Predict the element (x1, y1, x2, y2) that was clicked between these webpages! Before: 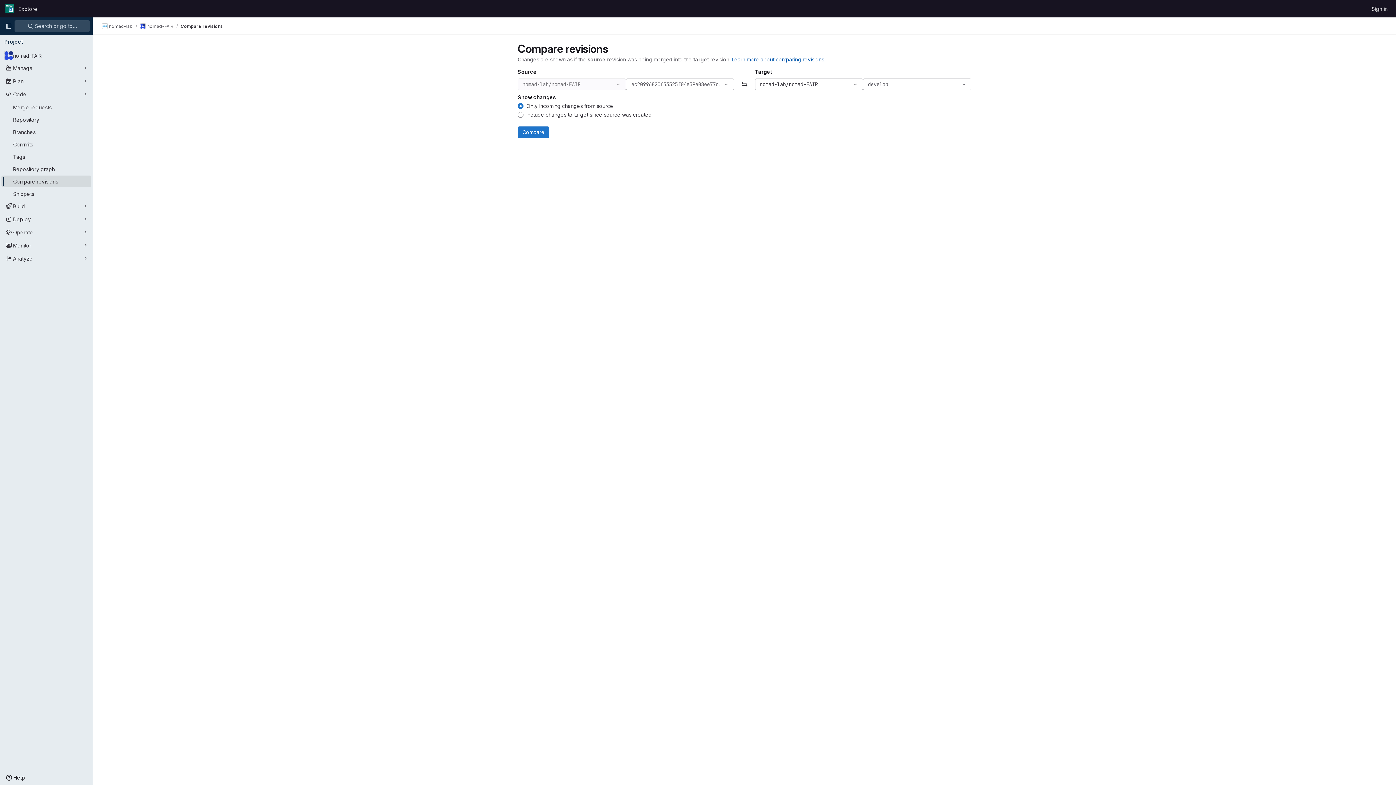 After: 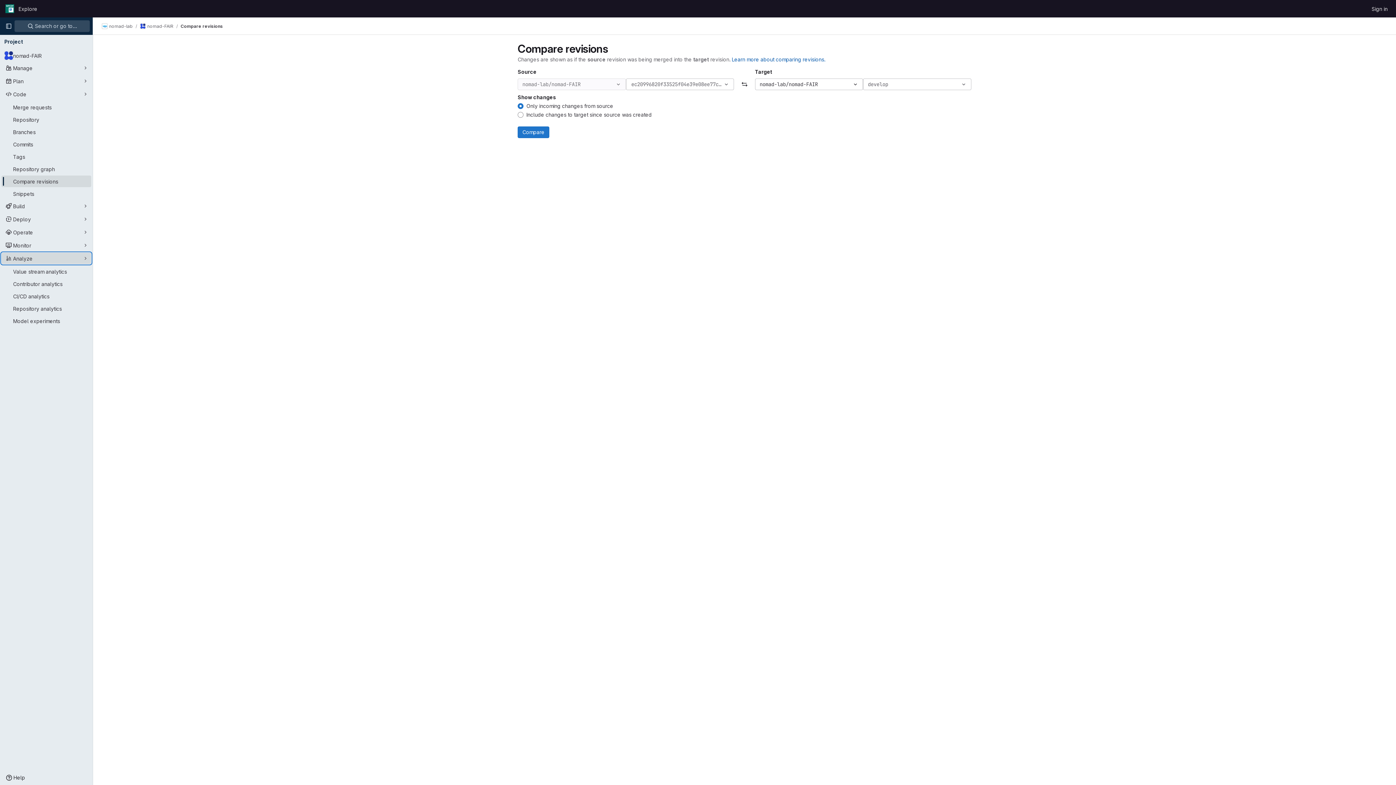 Action: label: Analyze bbox: (1, 252, 91, 264)